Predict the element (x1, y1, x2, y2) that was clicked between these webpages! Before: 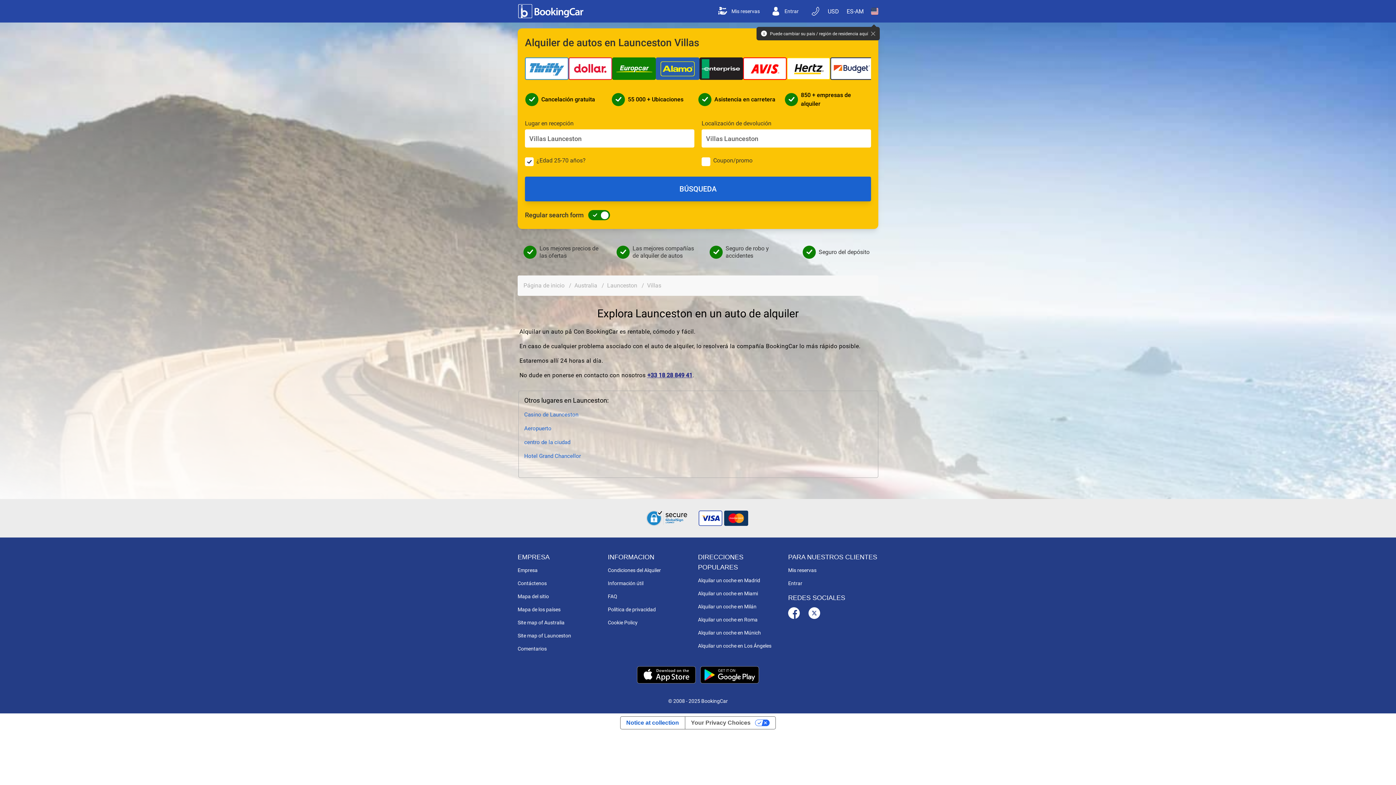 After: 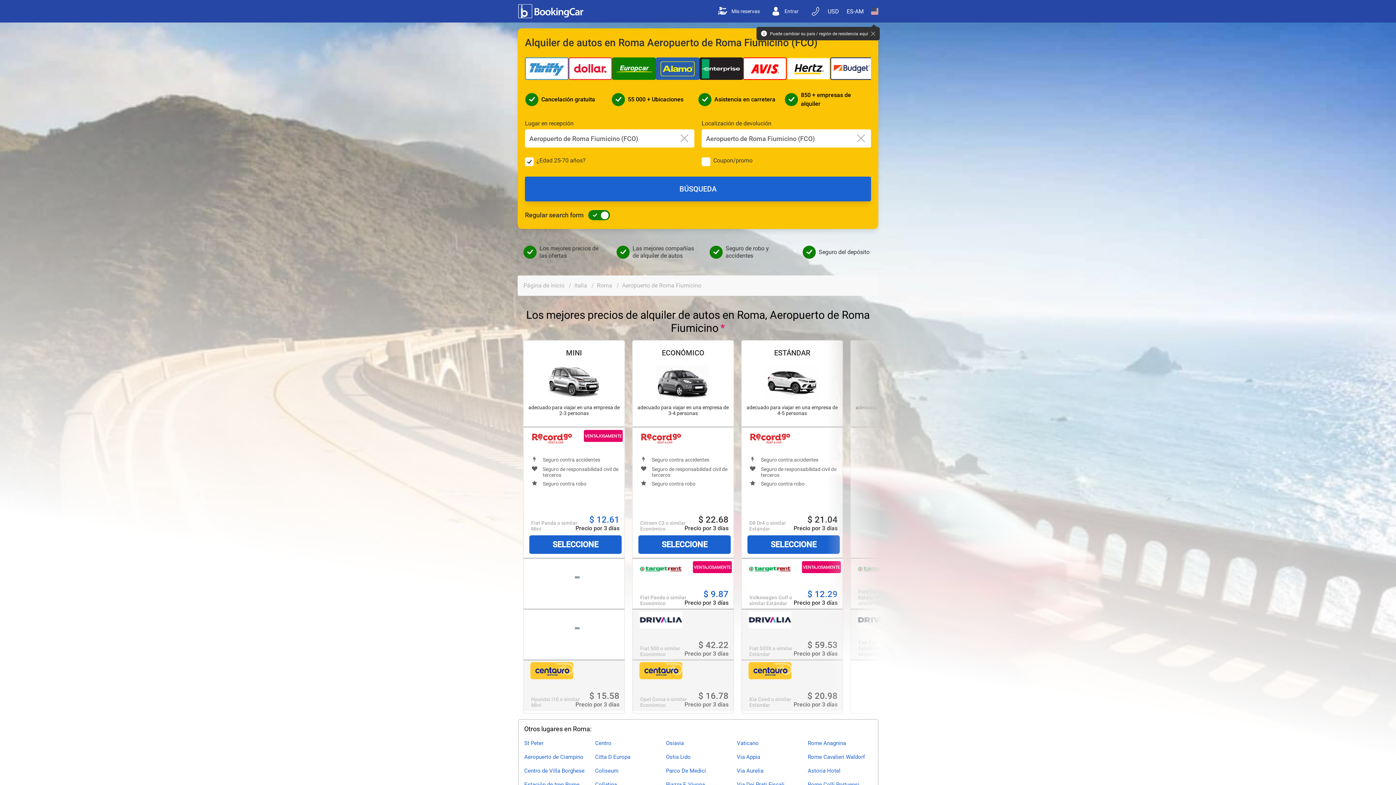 Action: label: Alquilar un coche en Roma bbox: (698, 616, 779, 623)